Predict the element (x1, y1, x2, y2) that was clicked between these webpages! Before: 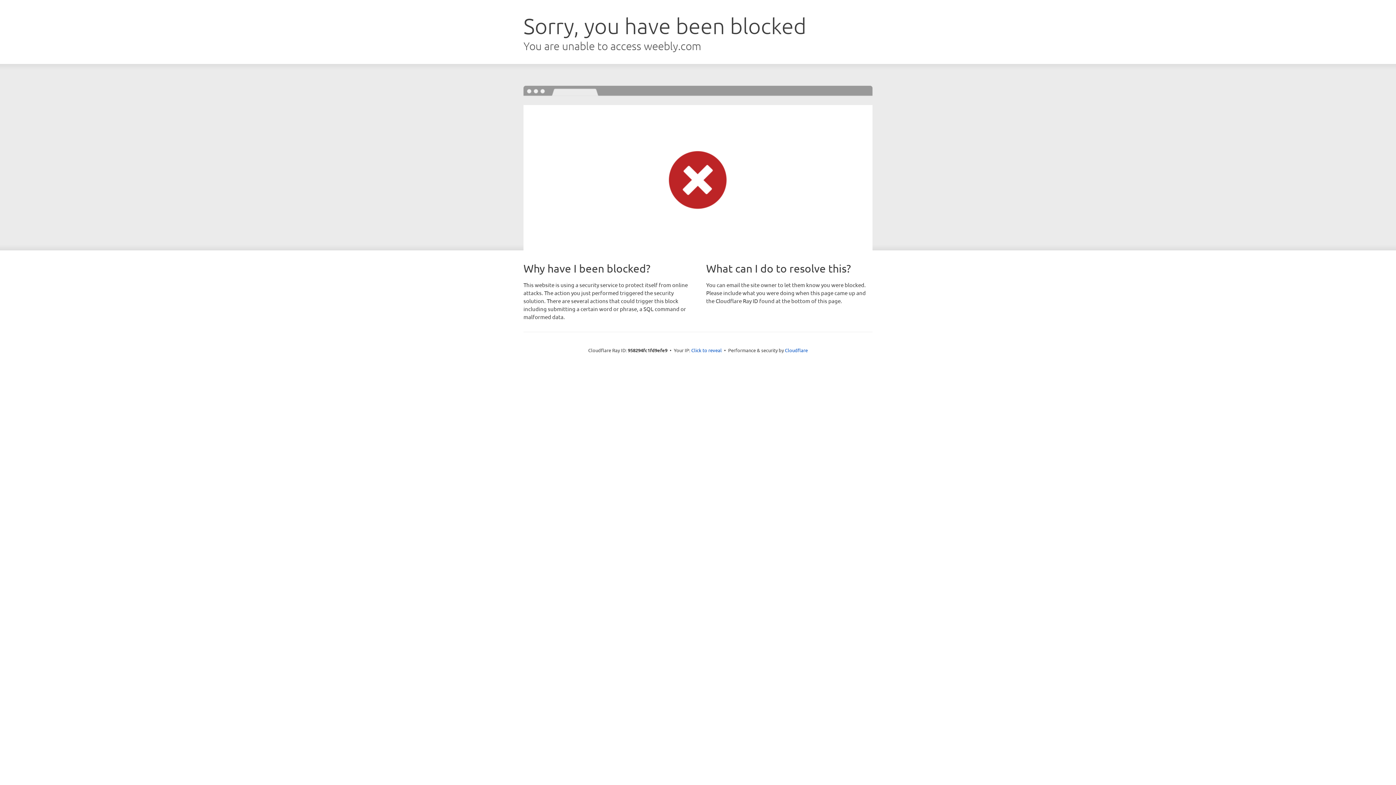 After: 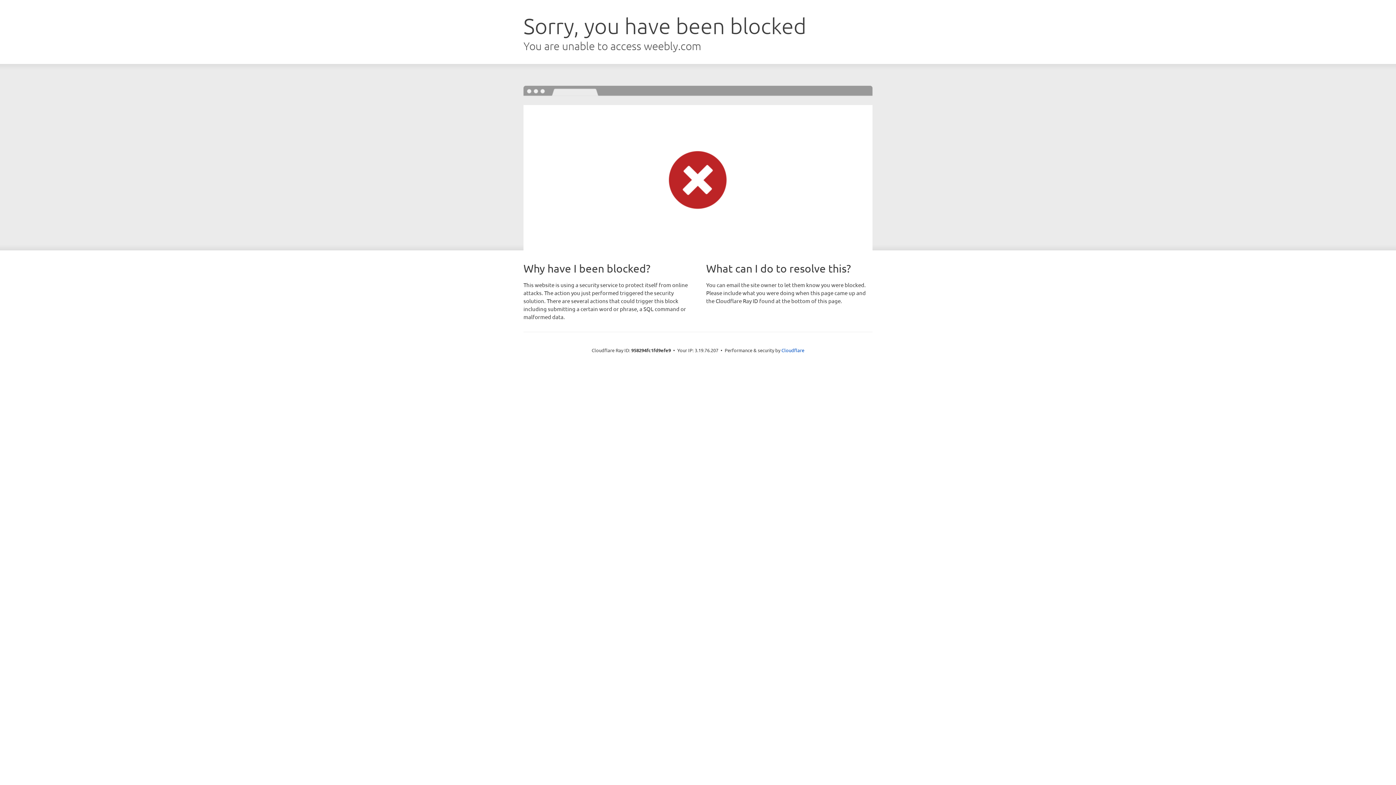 Action: bbox: (691, 346, 722, 353) label: Click to reveal